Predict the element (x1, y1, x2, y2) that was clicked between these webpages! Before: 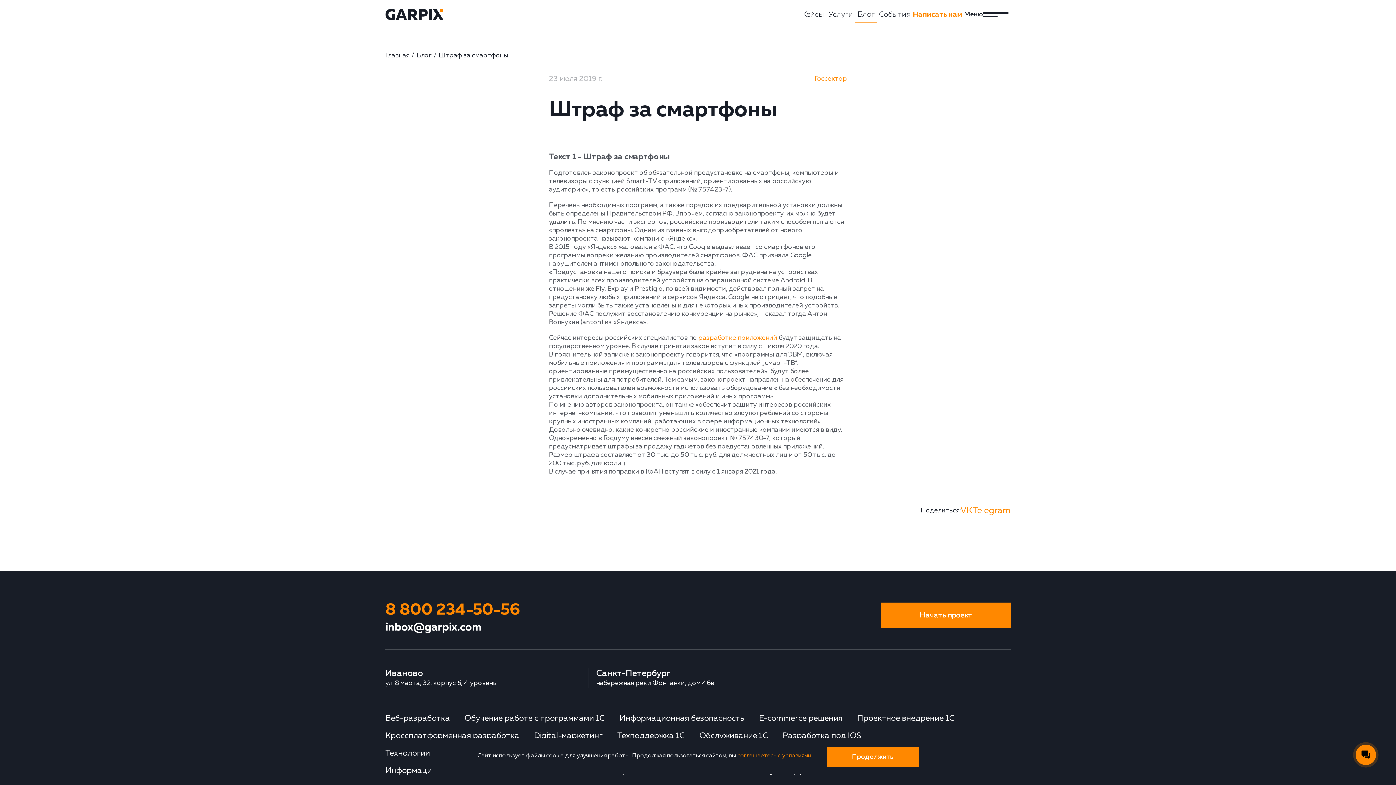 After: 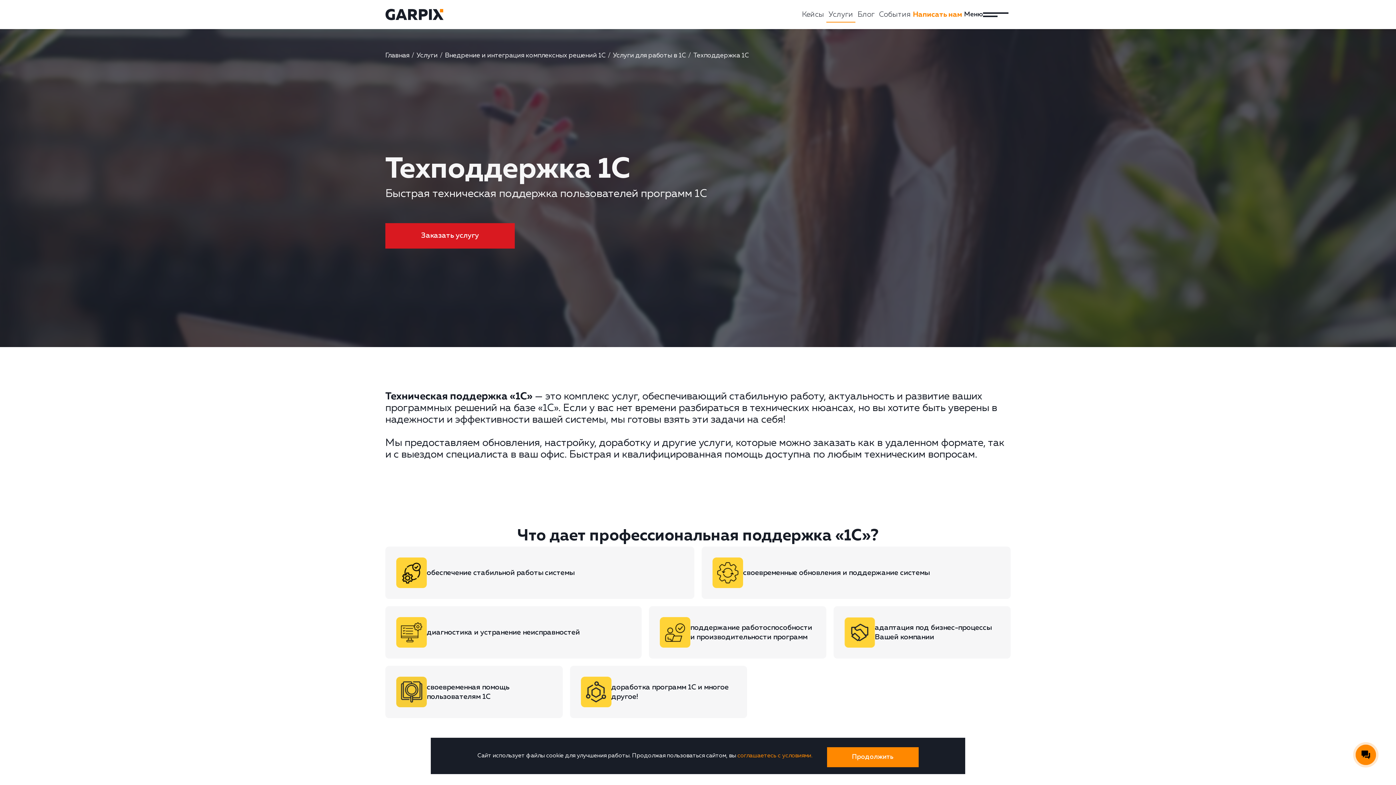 Action: bbox: (617, 731, 685, 741) label: Техподдержка 1С